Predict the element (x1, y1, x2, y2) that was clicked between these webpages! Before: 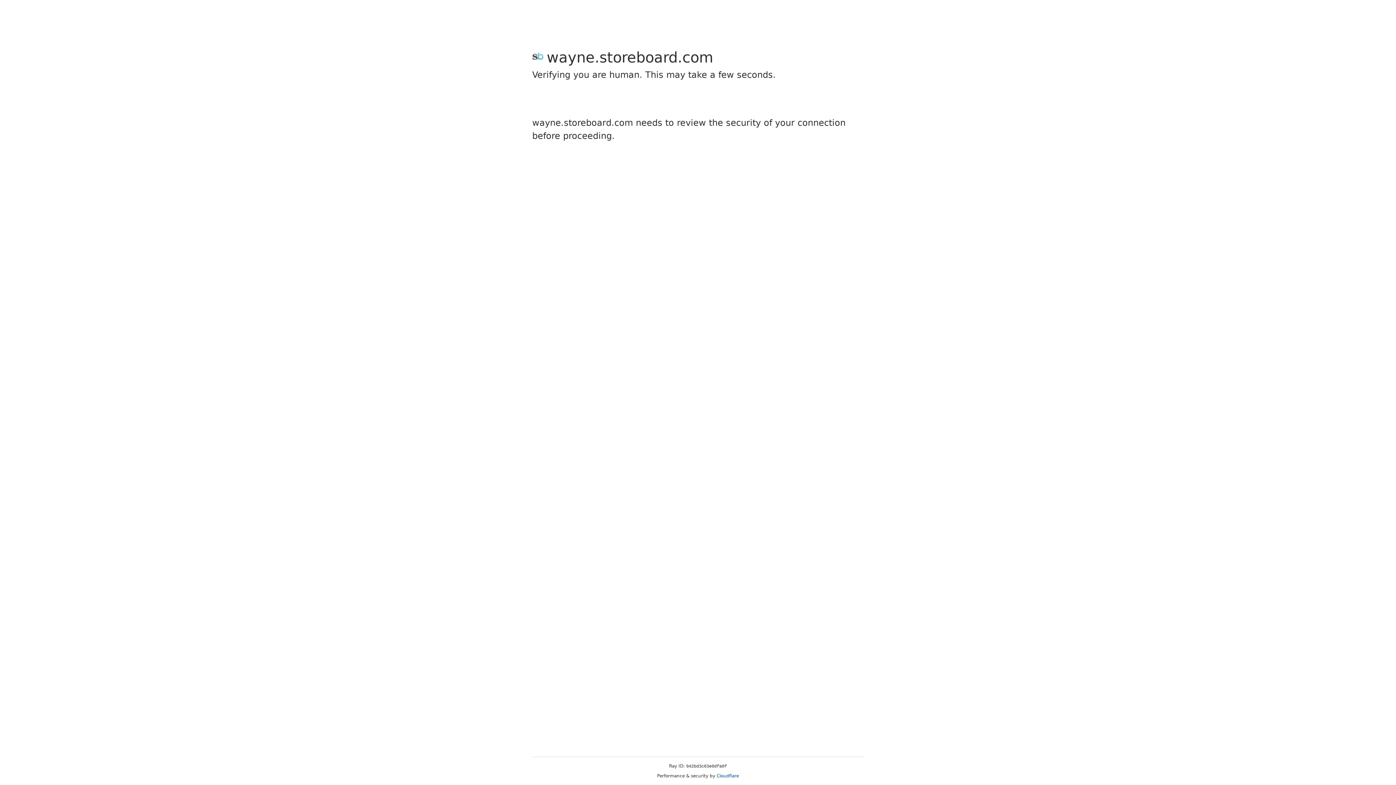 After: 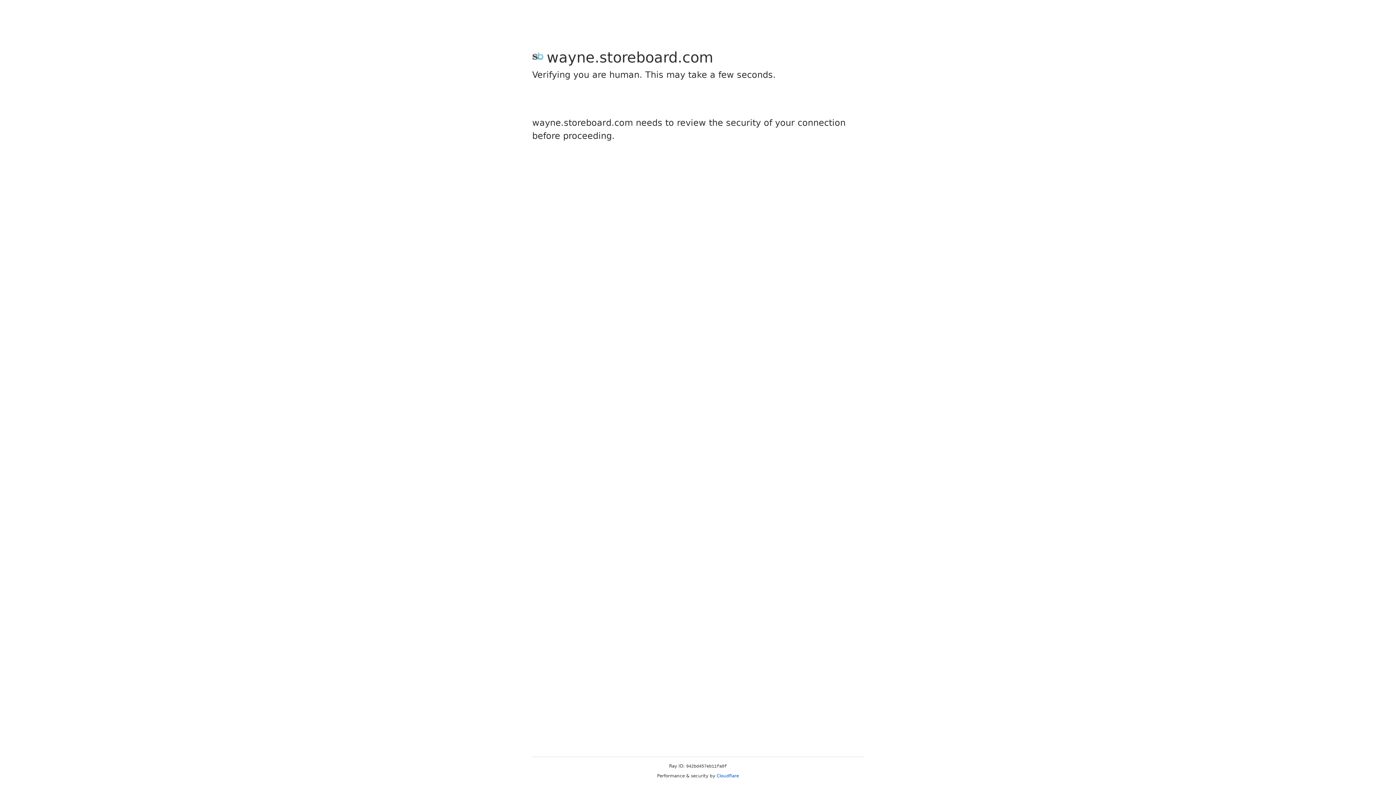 Action: label: Cloudflare bbox: (716, 773, 739, 778)